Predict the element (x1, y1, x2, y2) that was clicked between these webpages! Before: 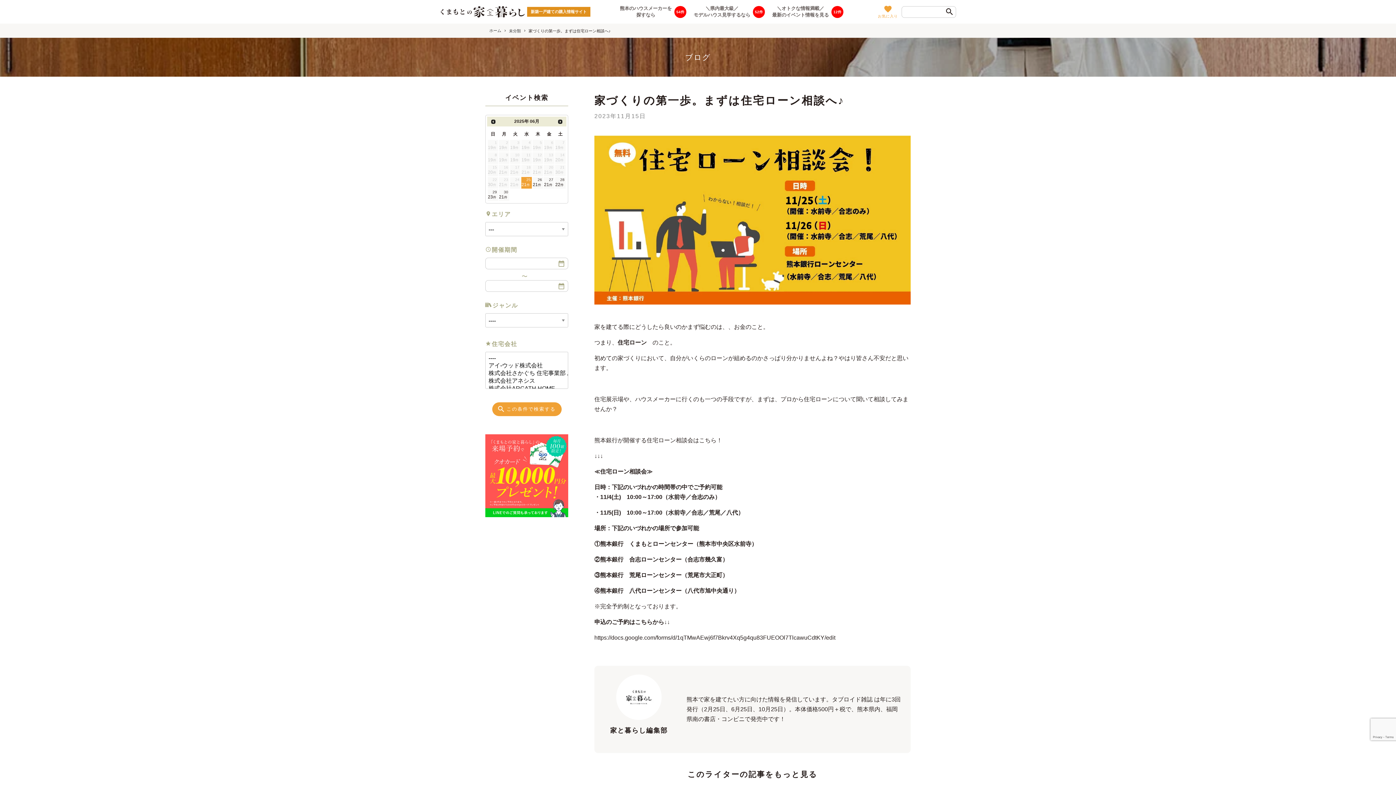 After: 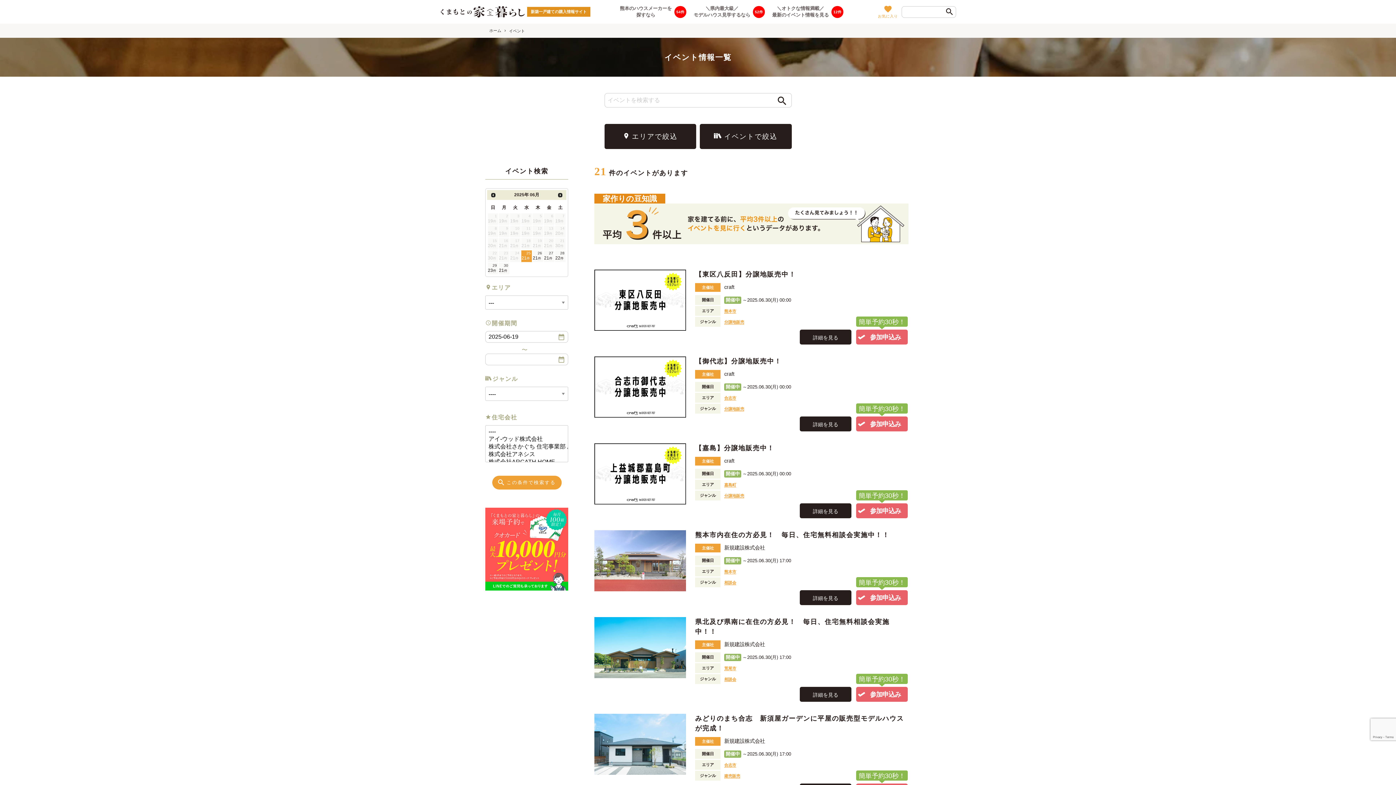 Action: label: 19
21件 bbox: (532, 164, 543, 176)